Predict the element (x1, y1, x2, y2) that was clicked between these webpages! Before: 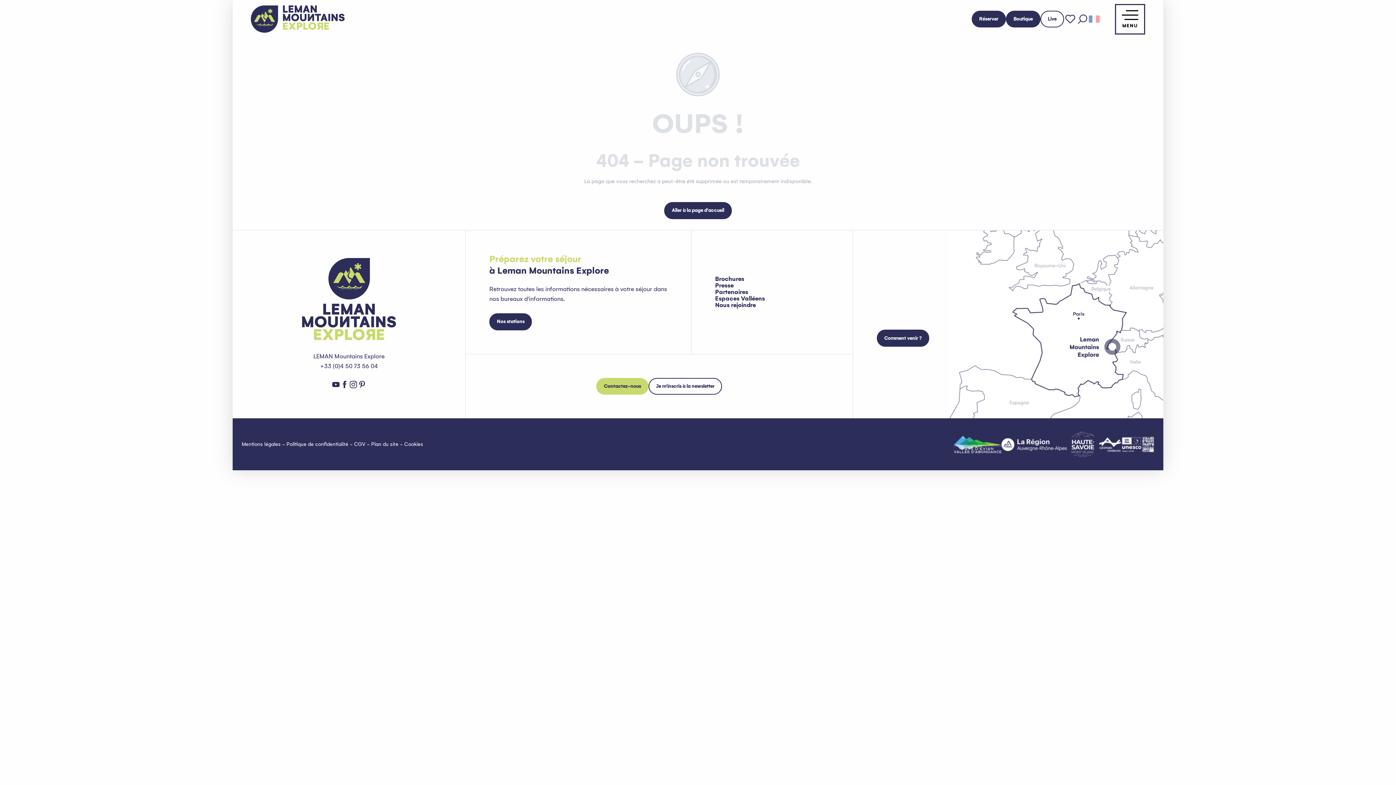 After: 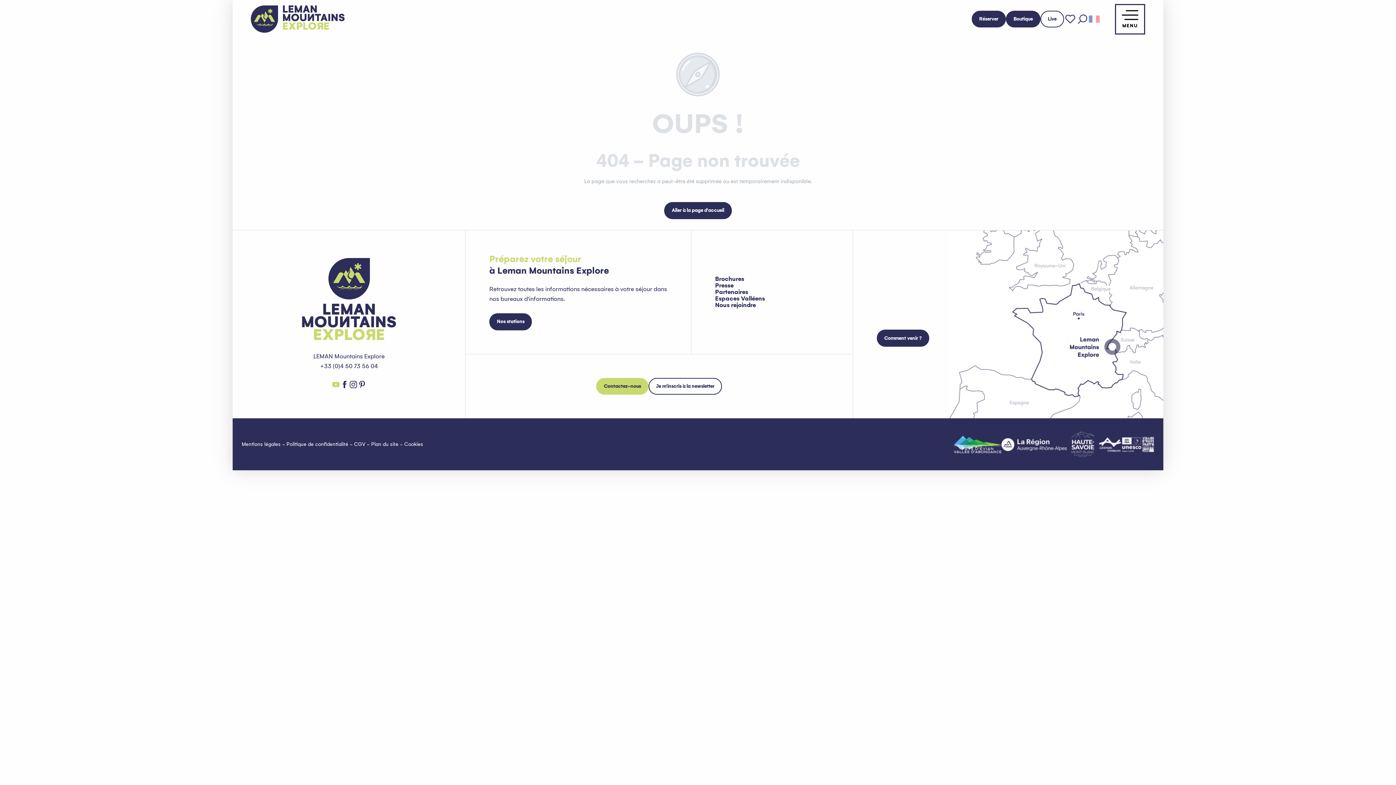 Action: bbox: (331, 343, 340, 354)